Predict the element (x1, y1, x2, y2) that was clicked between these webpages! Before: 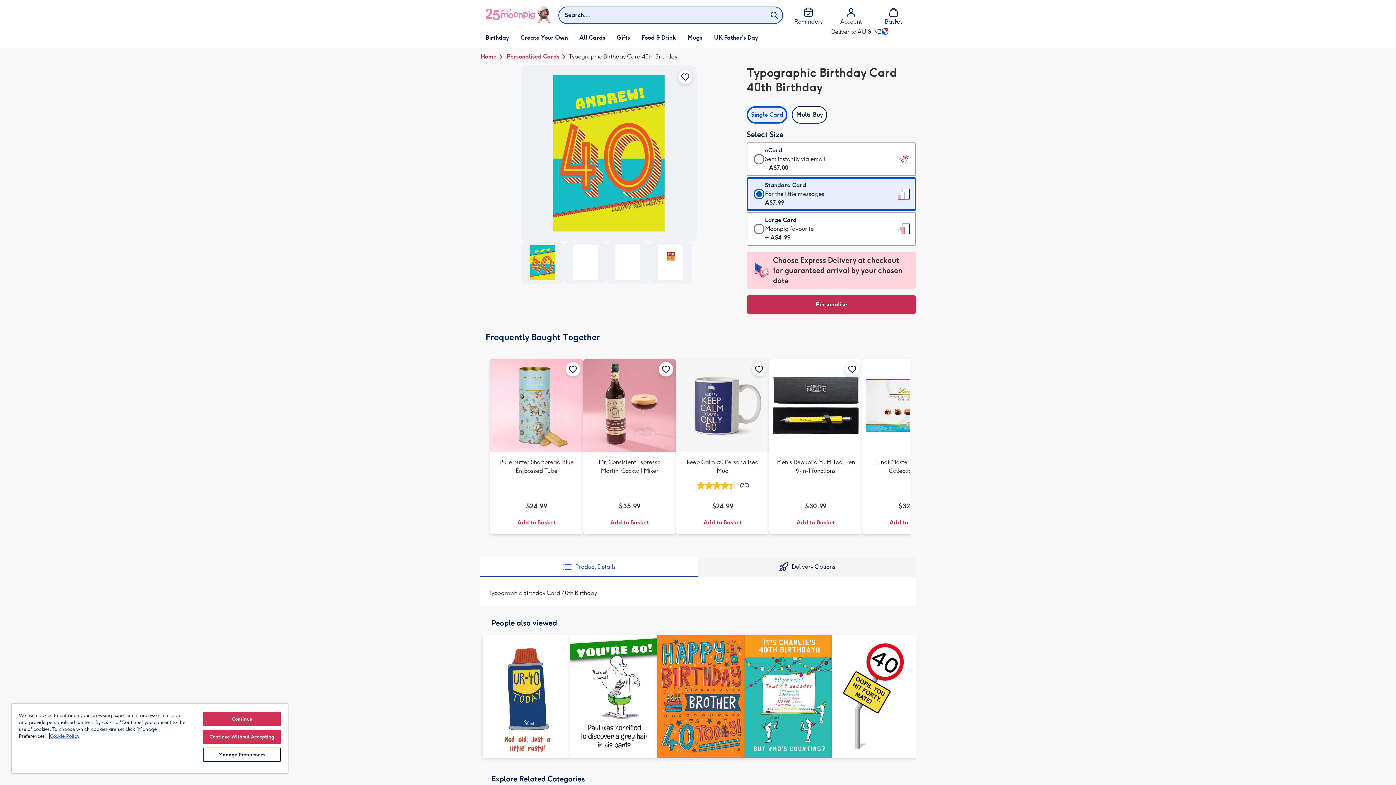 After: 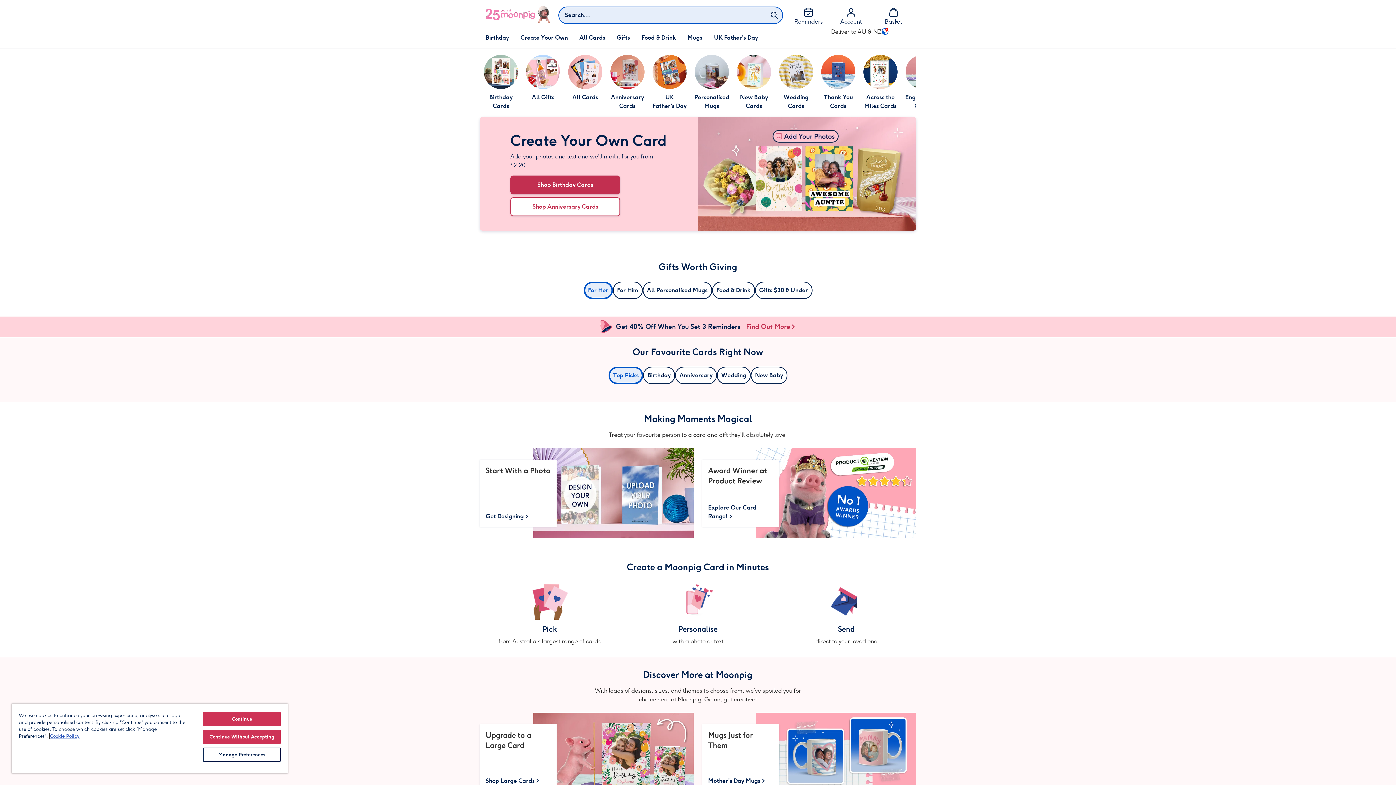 Action: bbox: (480, 48, 506, 65) label: Home